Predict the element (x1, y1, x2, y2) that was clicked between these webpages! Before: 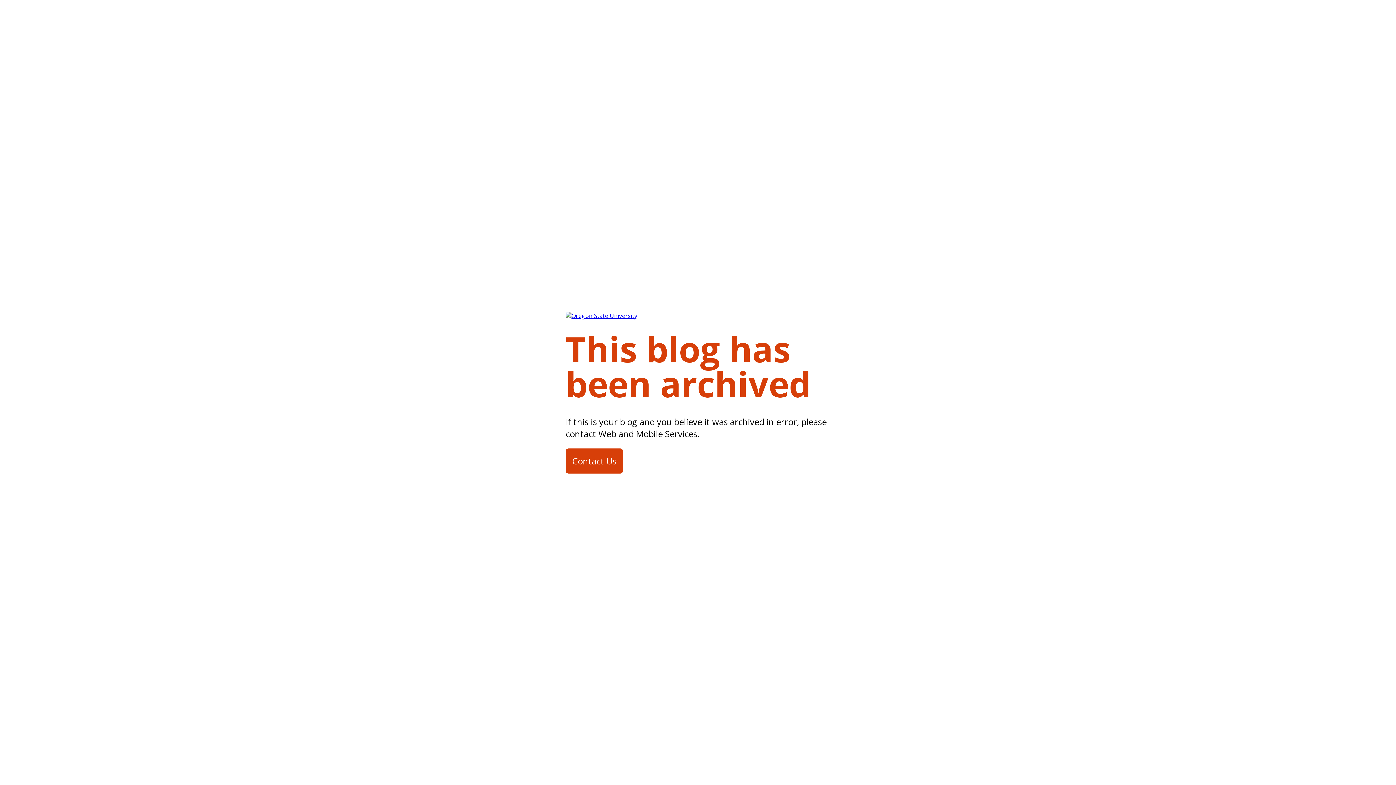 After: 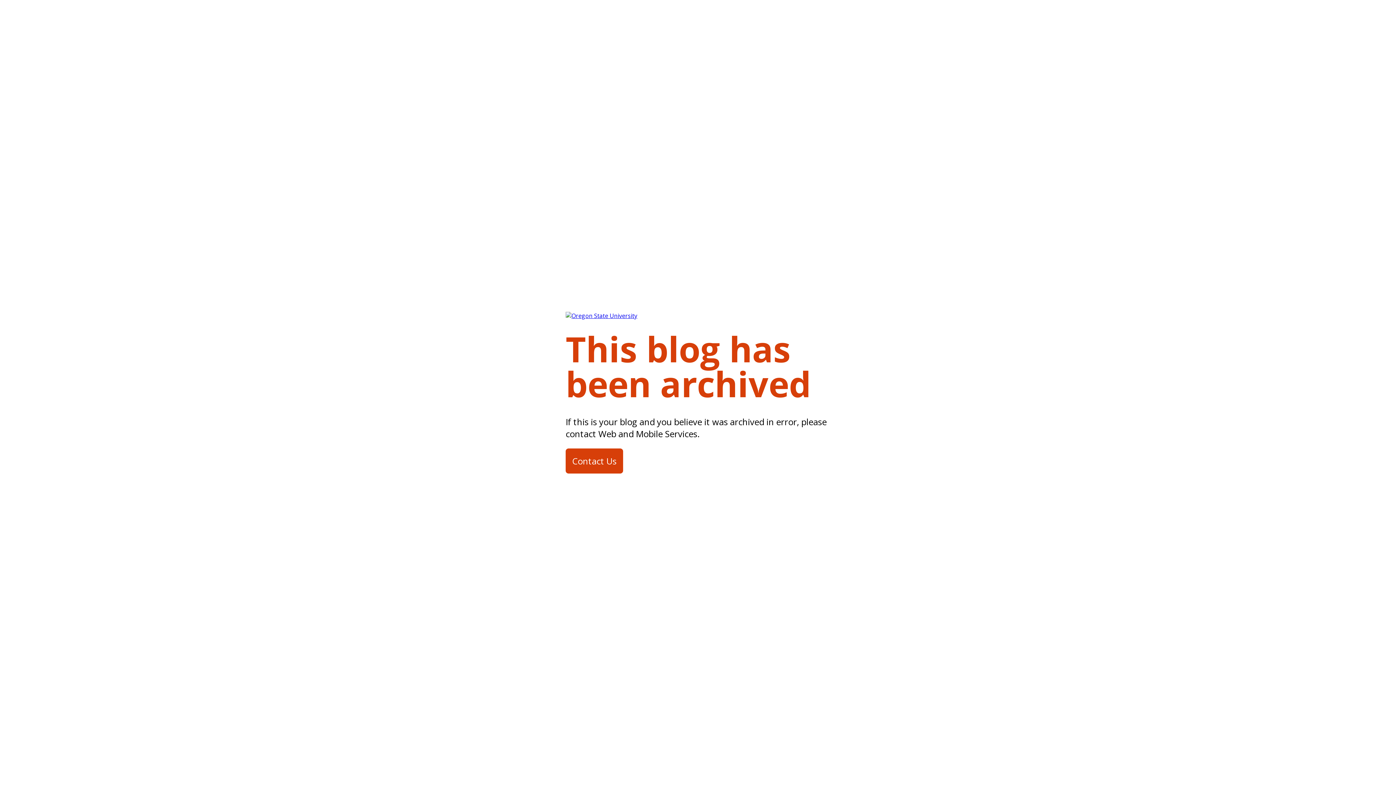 Action: label: Contact Us bbox: (565, 448, 623, 473)